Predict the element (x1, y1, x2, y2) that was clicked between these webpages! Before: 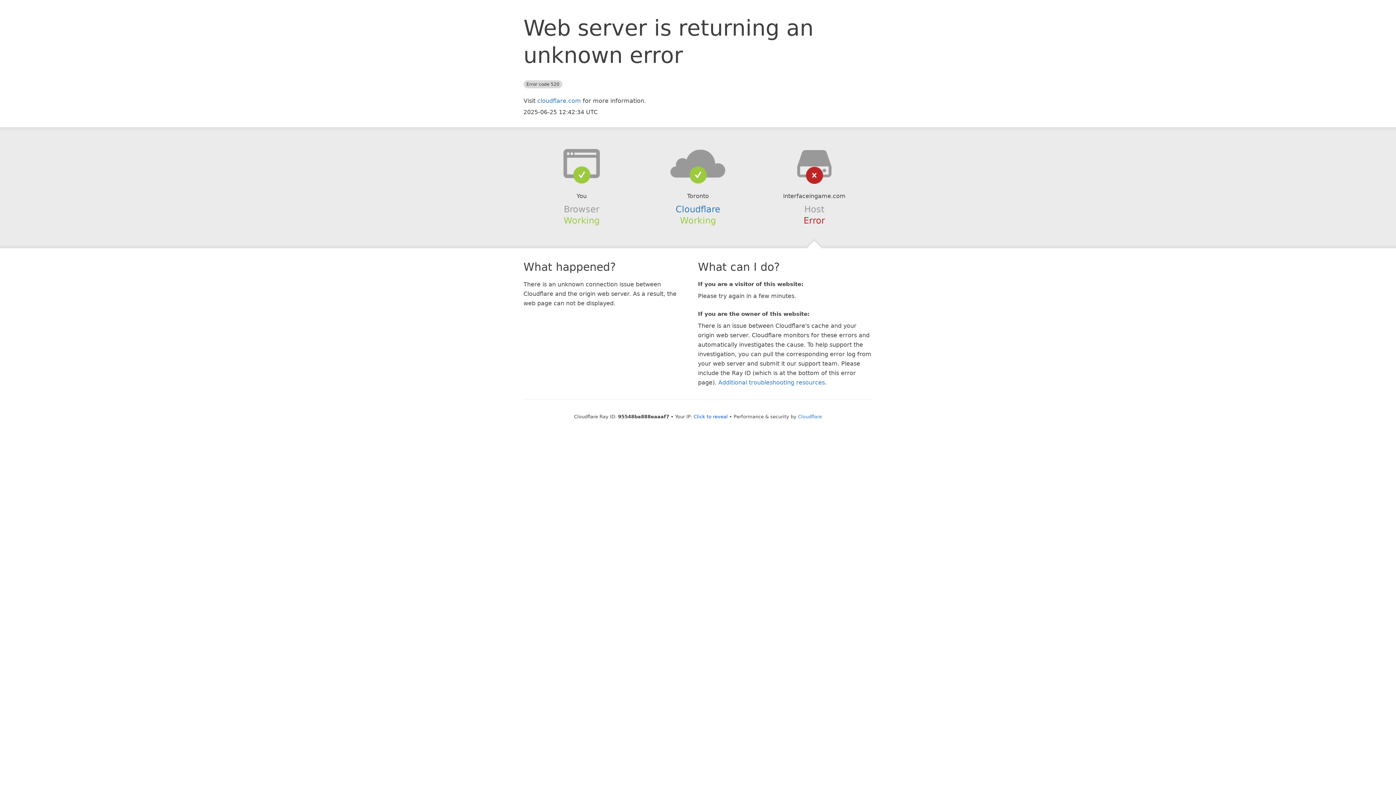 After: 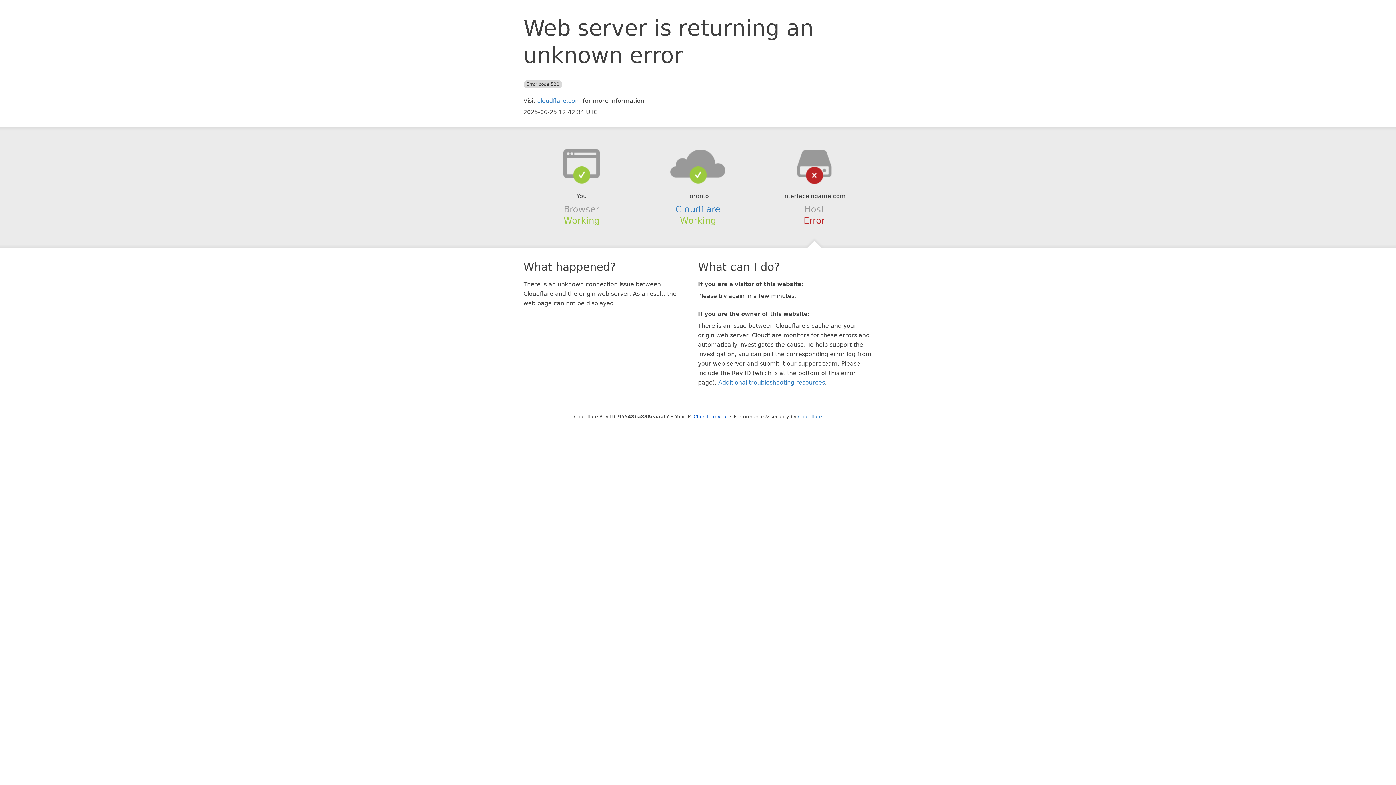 Action: bbox: (639, 148, 756, 178)